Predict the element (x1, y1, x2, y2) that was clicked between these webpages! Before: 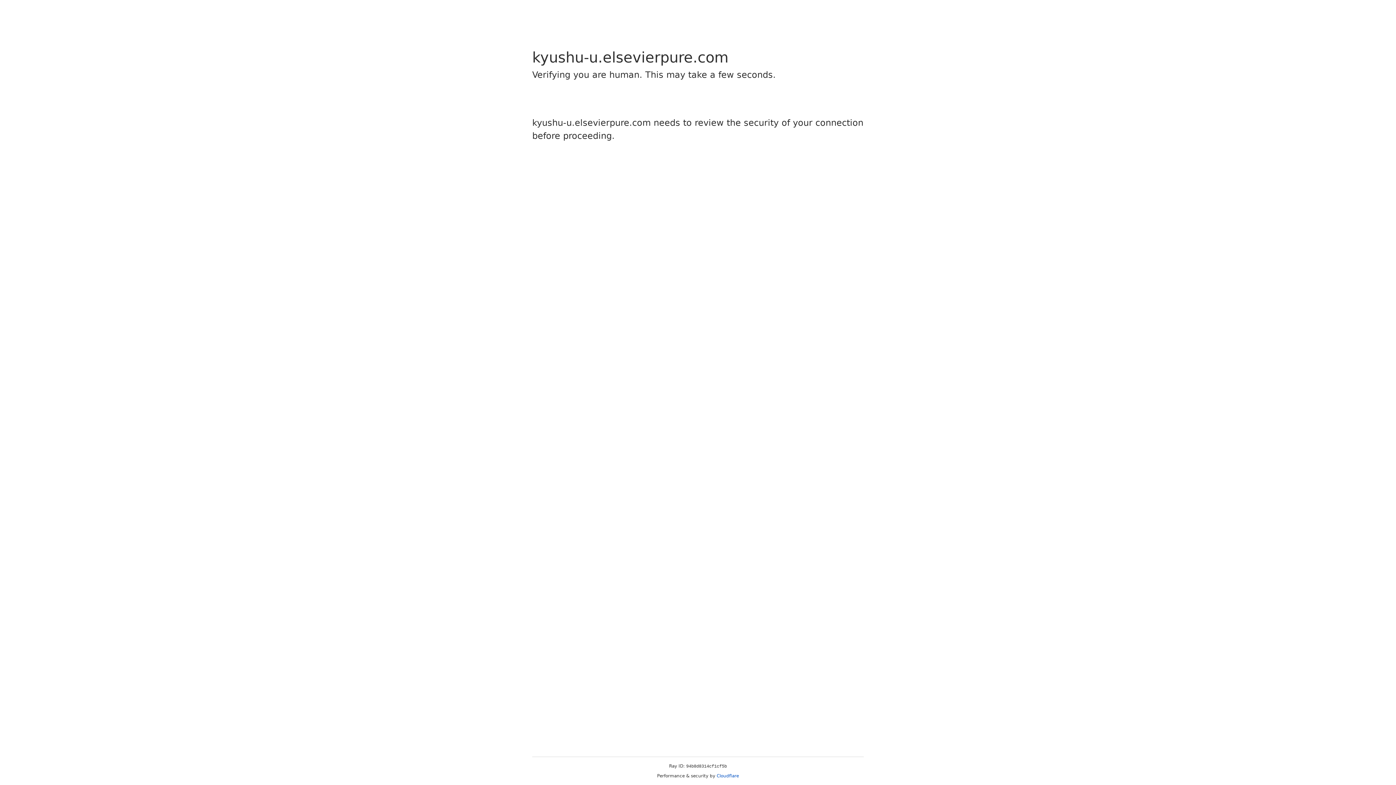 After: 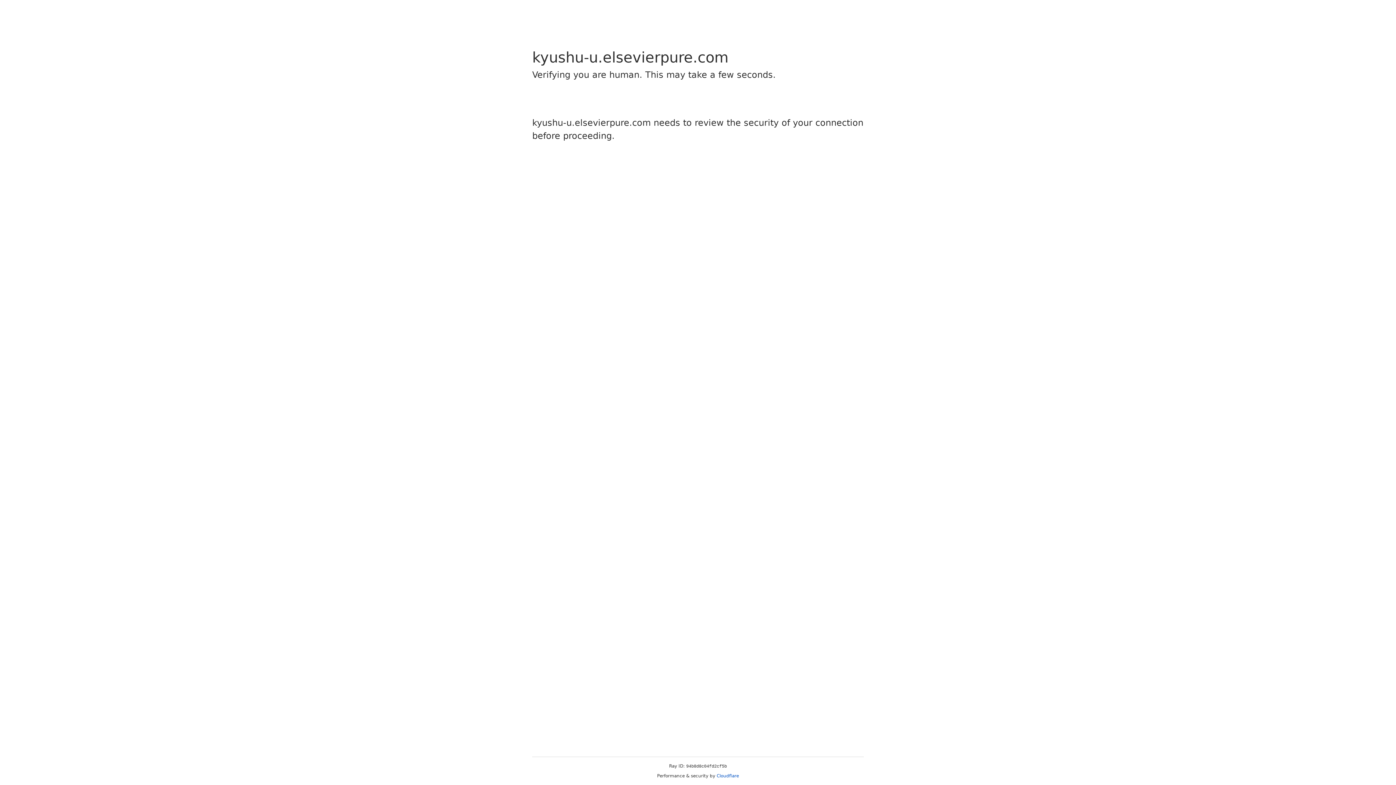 Action: bbox: (716, 773, 739, 778) label: Cloudflare